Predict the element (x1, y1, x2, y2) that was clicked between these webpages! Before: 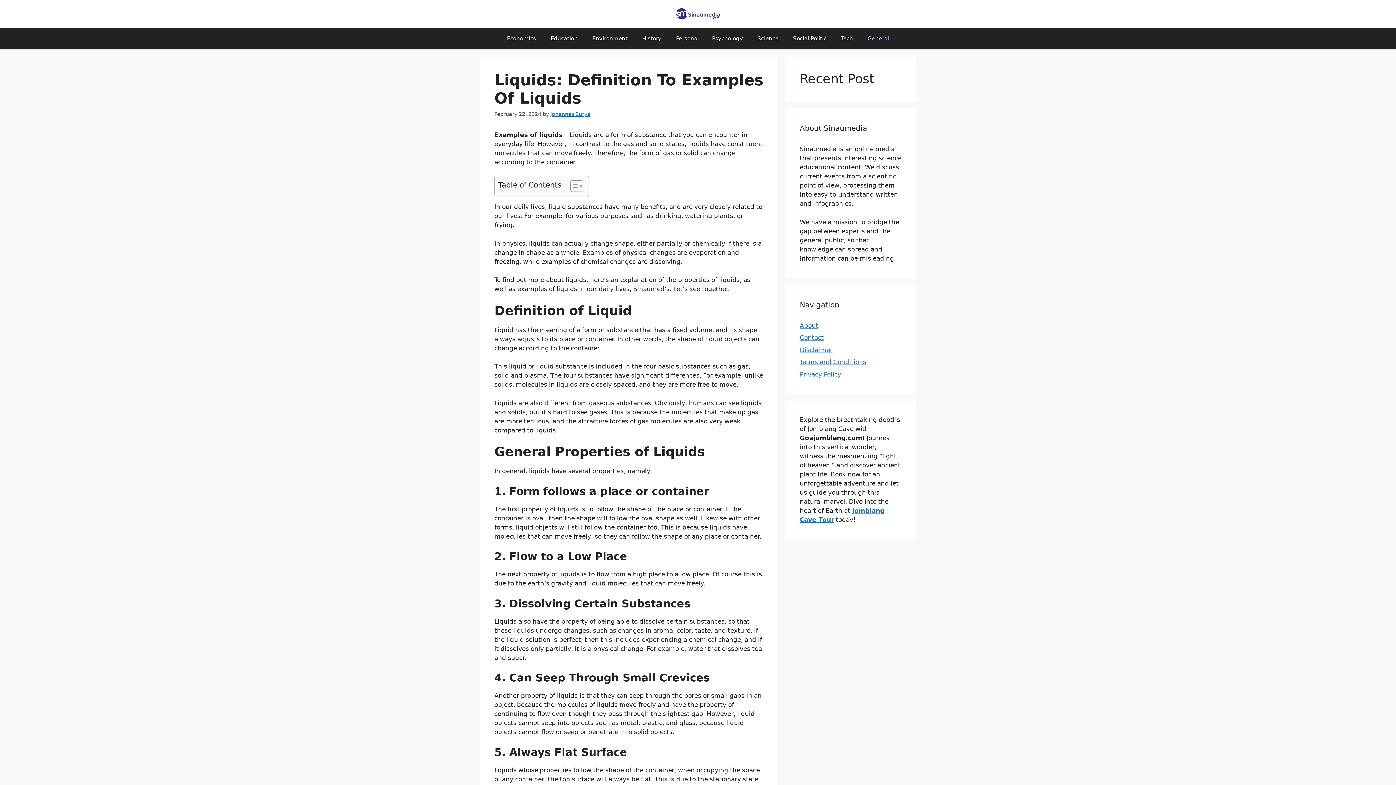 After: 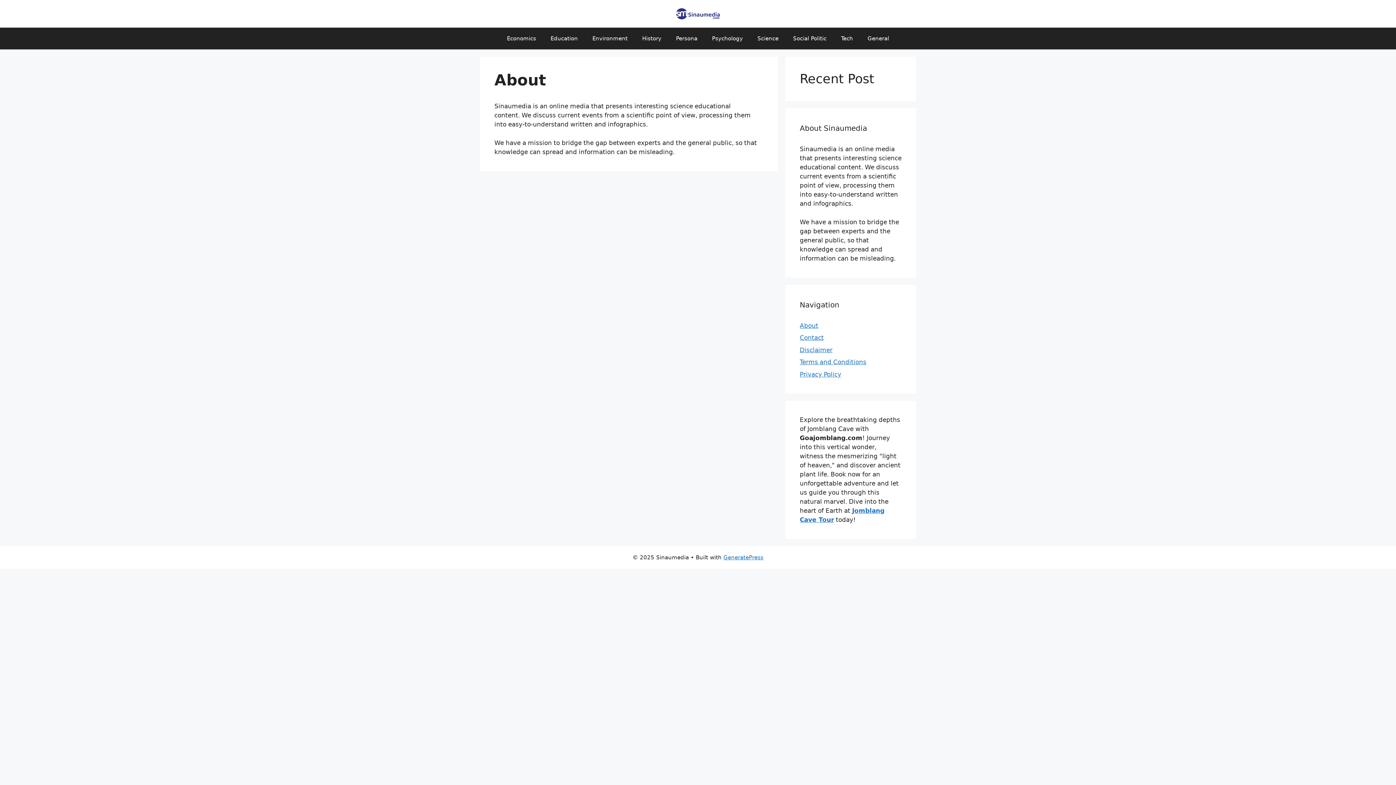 Action: label: About bbox: (800, 322, 818, 329)